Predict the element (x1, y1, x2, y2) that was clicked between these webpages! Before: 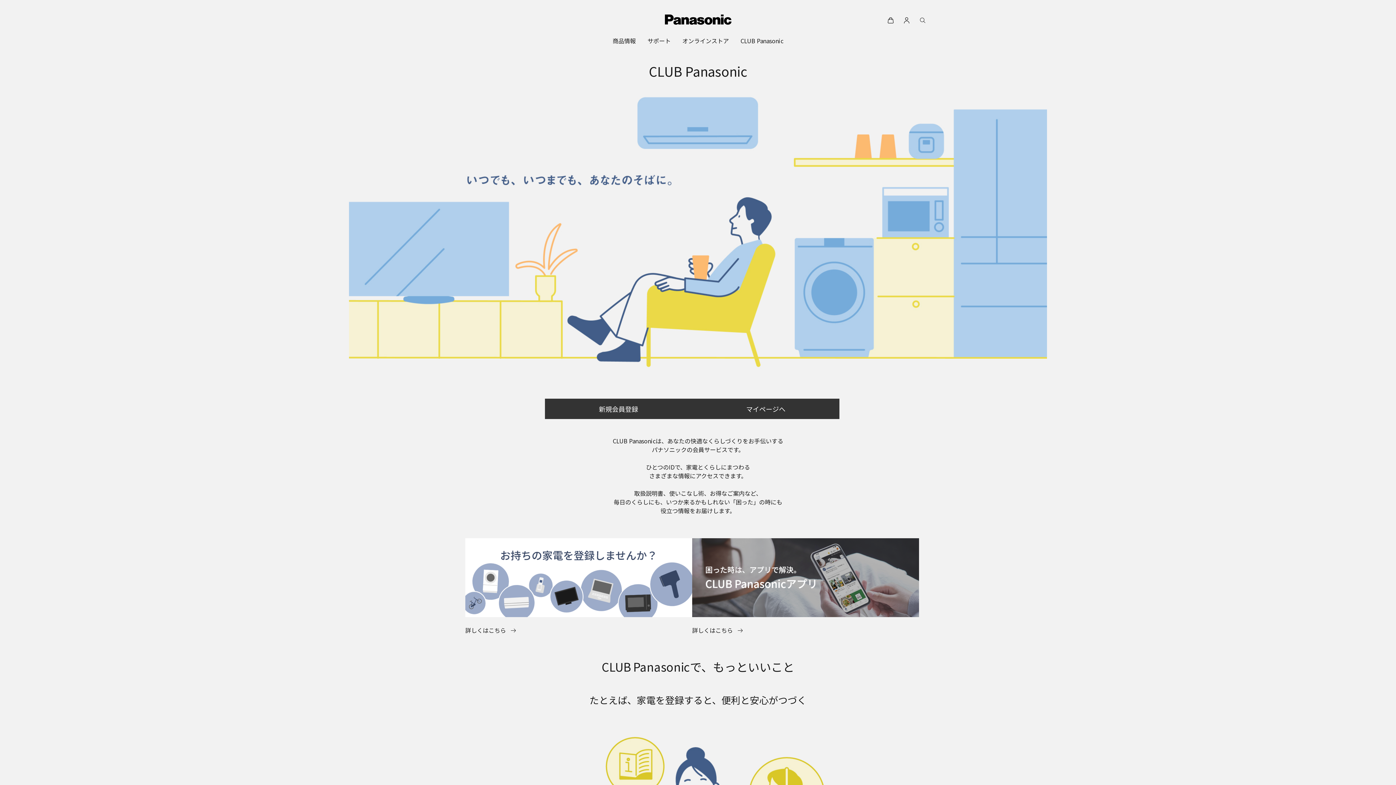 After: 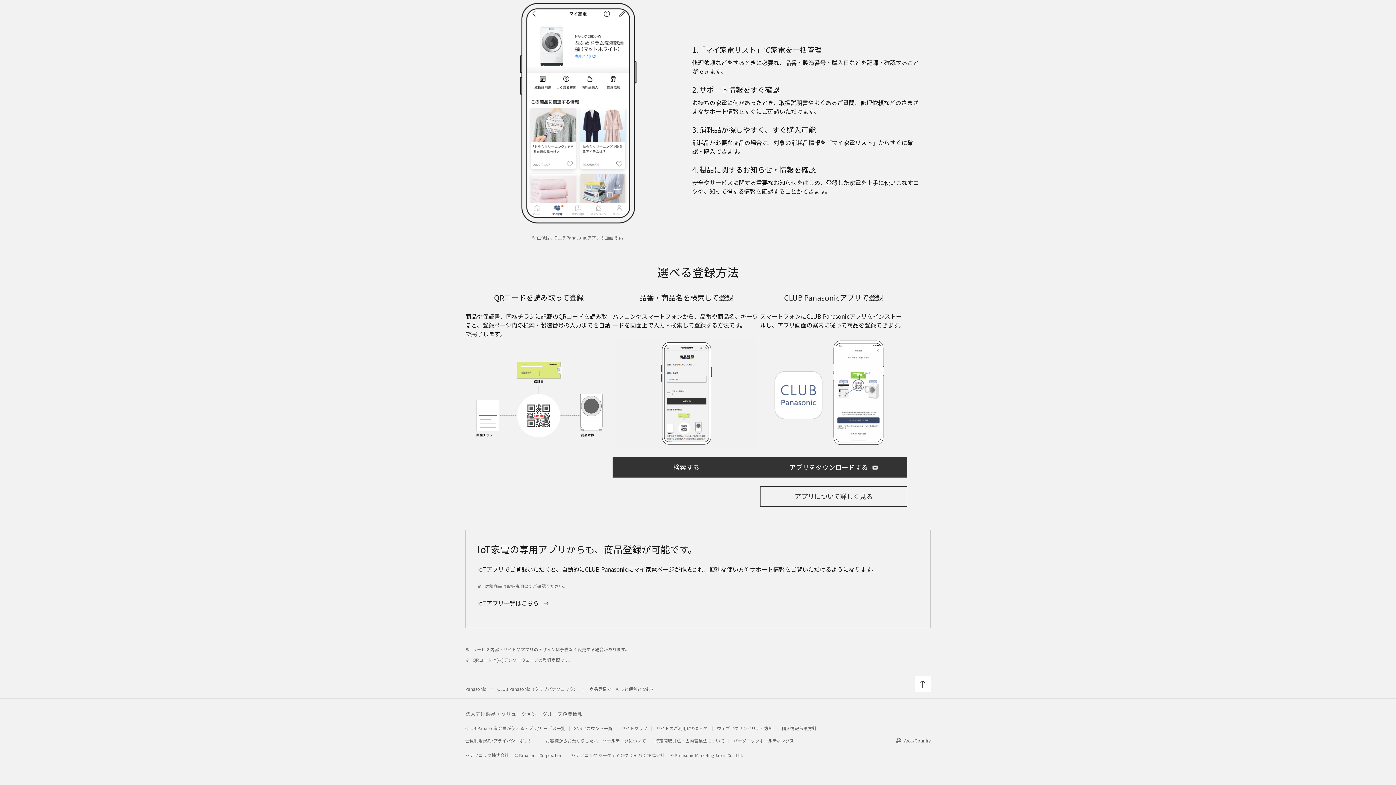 Action: bbox: (465, 538, 692, 617)